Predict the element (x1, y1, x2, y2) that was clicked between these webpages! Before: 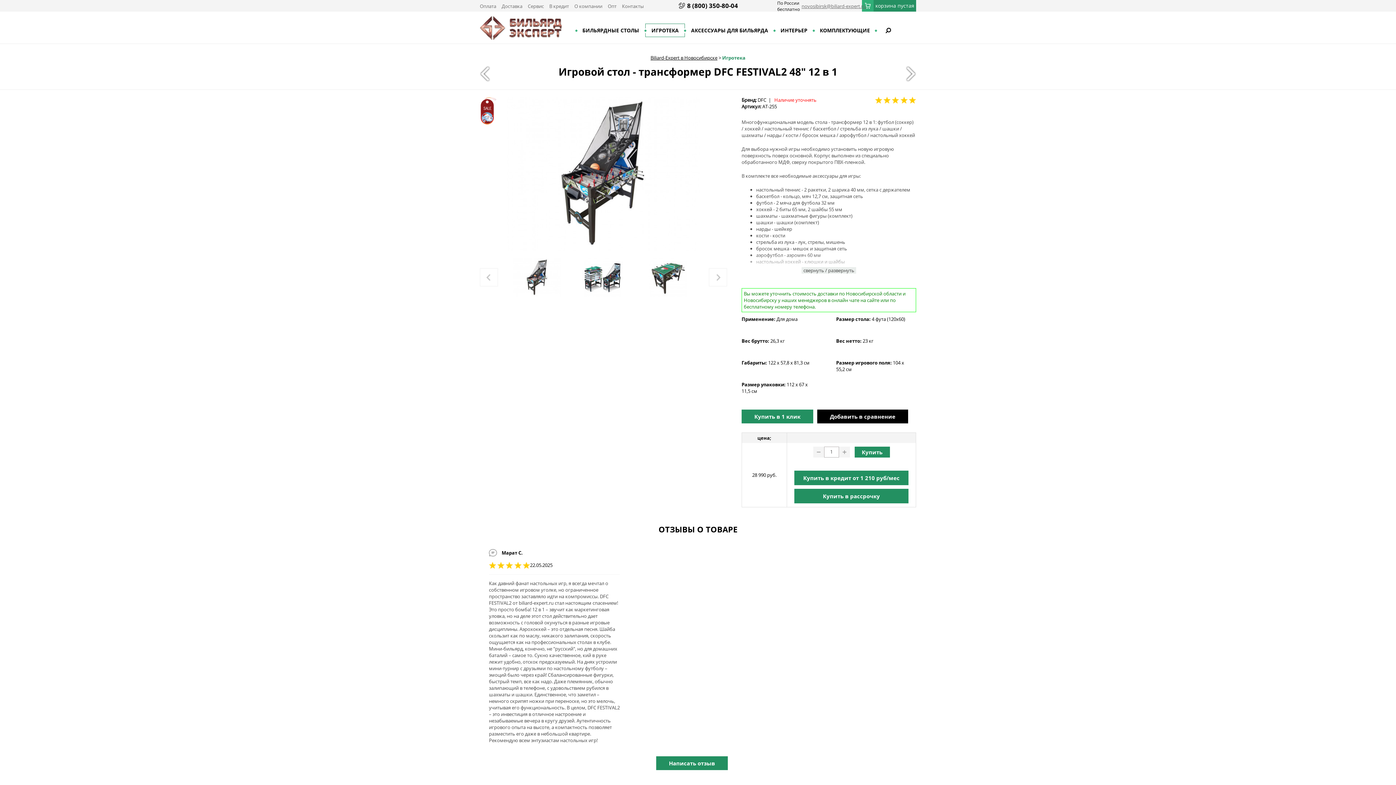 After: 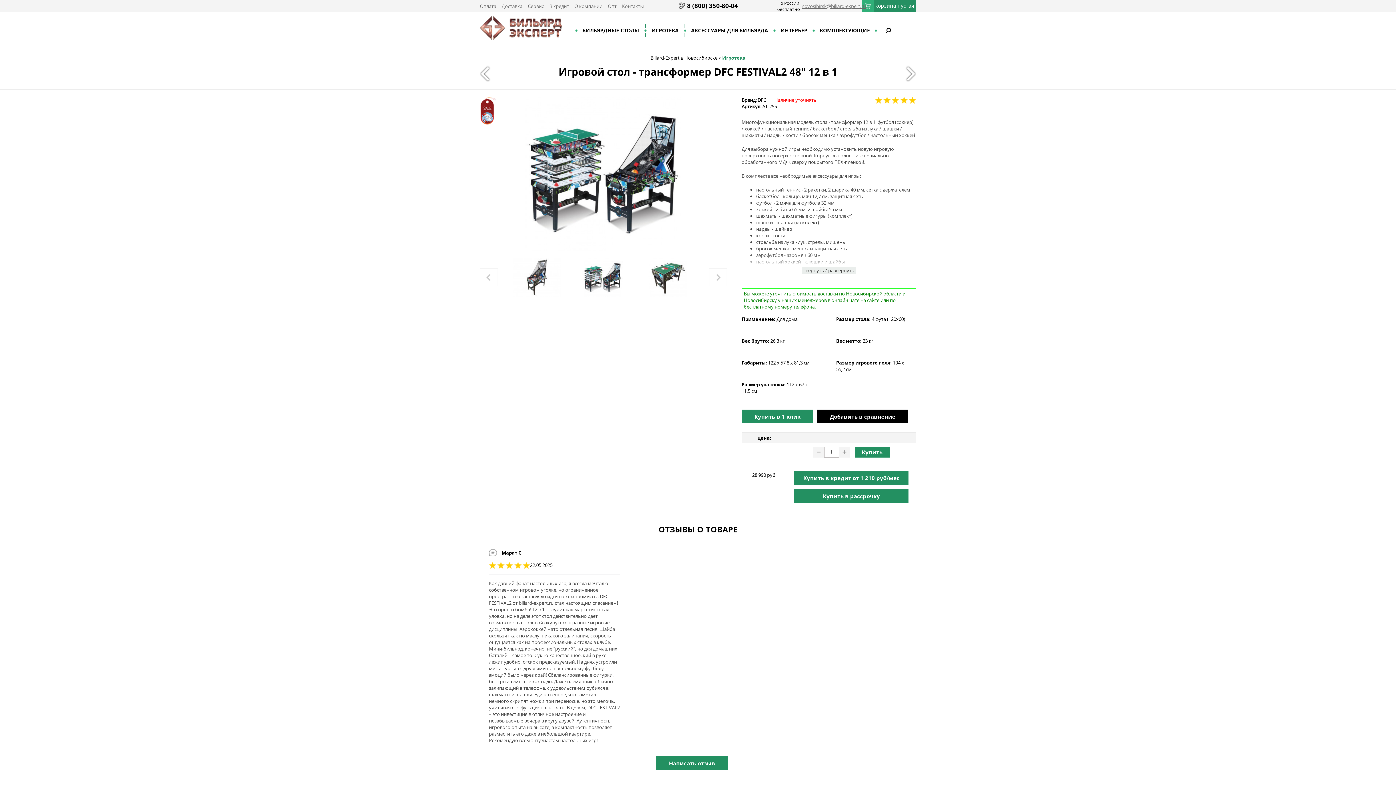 Action: bbox: (570, 258, 633, 298)